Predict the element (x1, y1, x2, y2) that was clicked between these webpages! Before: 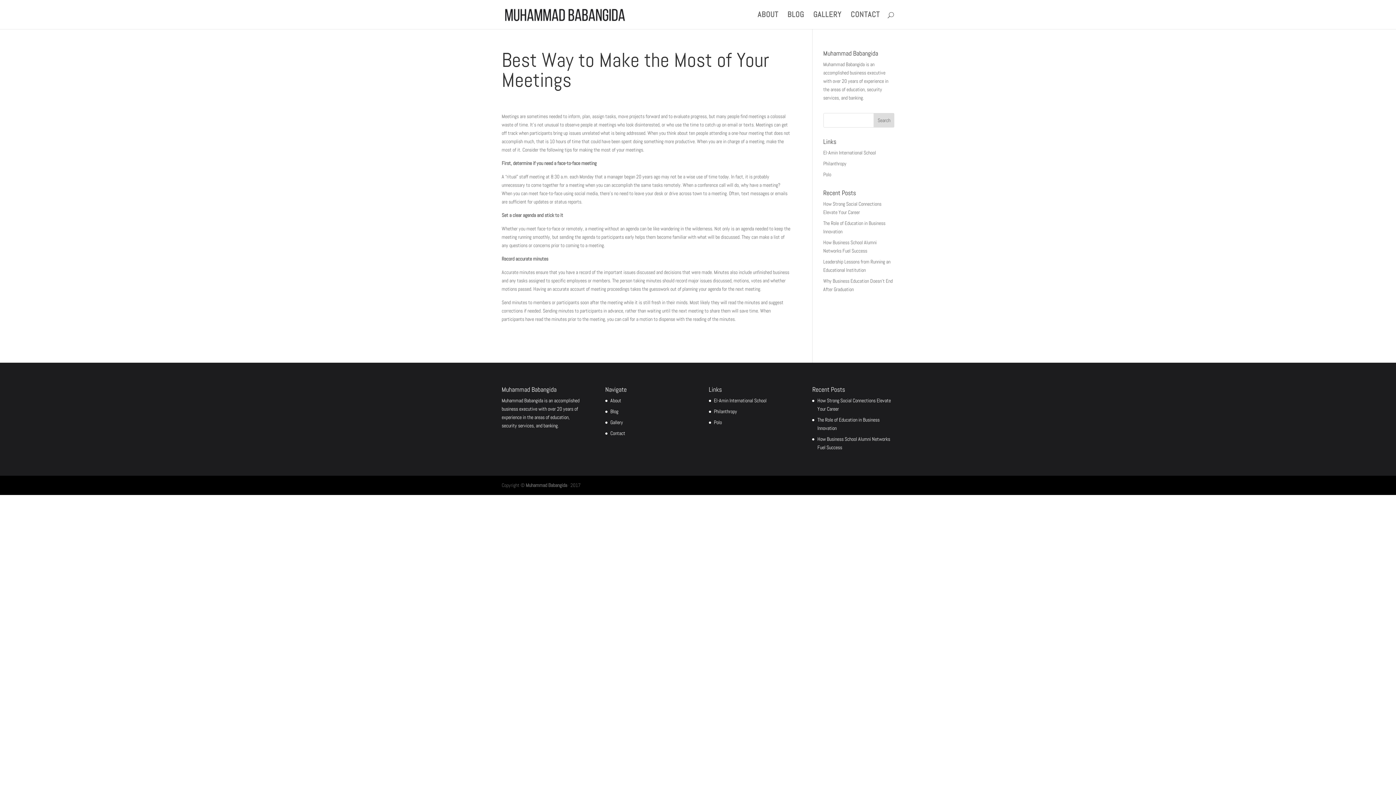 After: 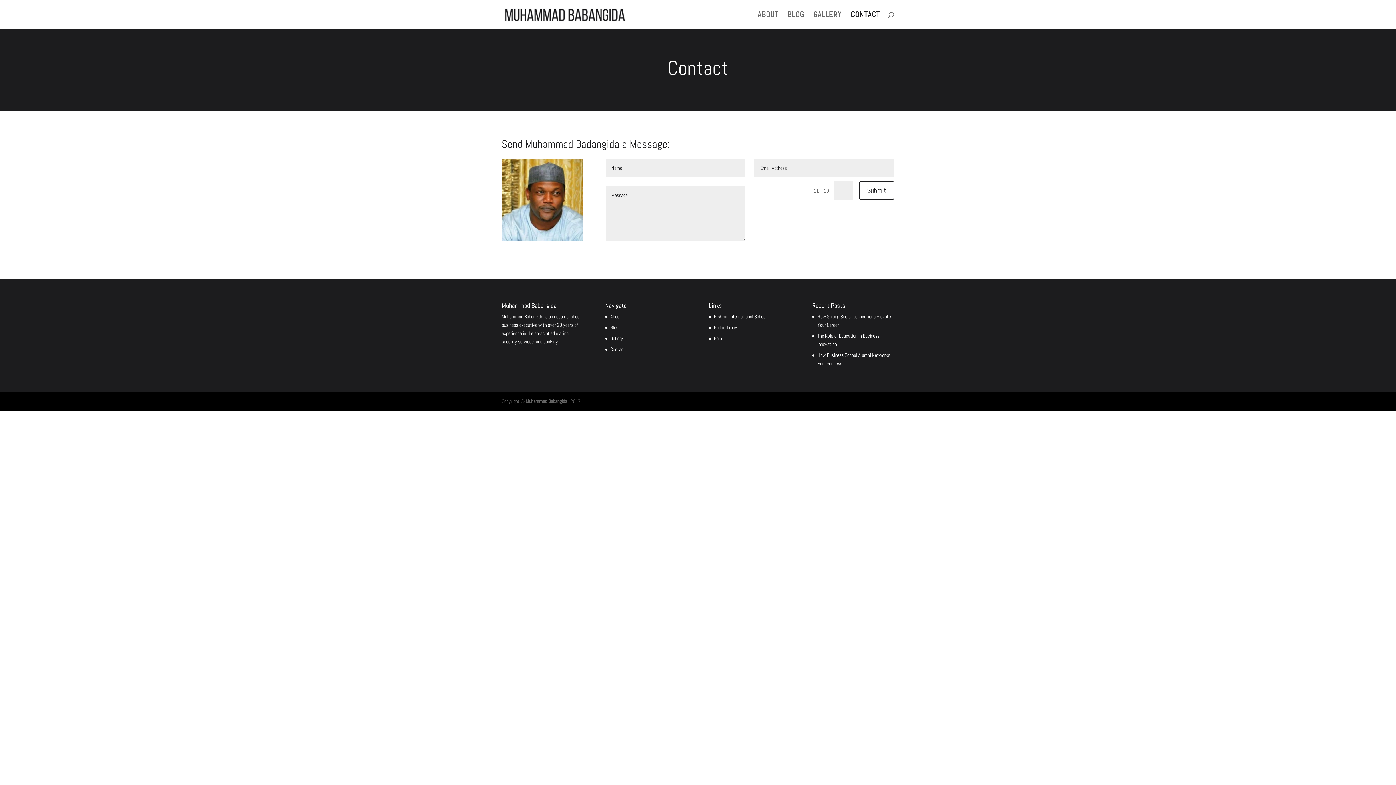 Action: bbox: (610, 430, 625, 436) label: Contact